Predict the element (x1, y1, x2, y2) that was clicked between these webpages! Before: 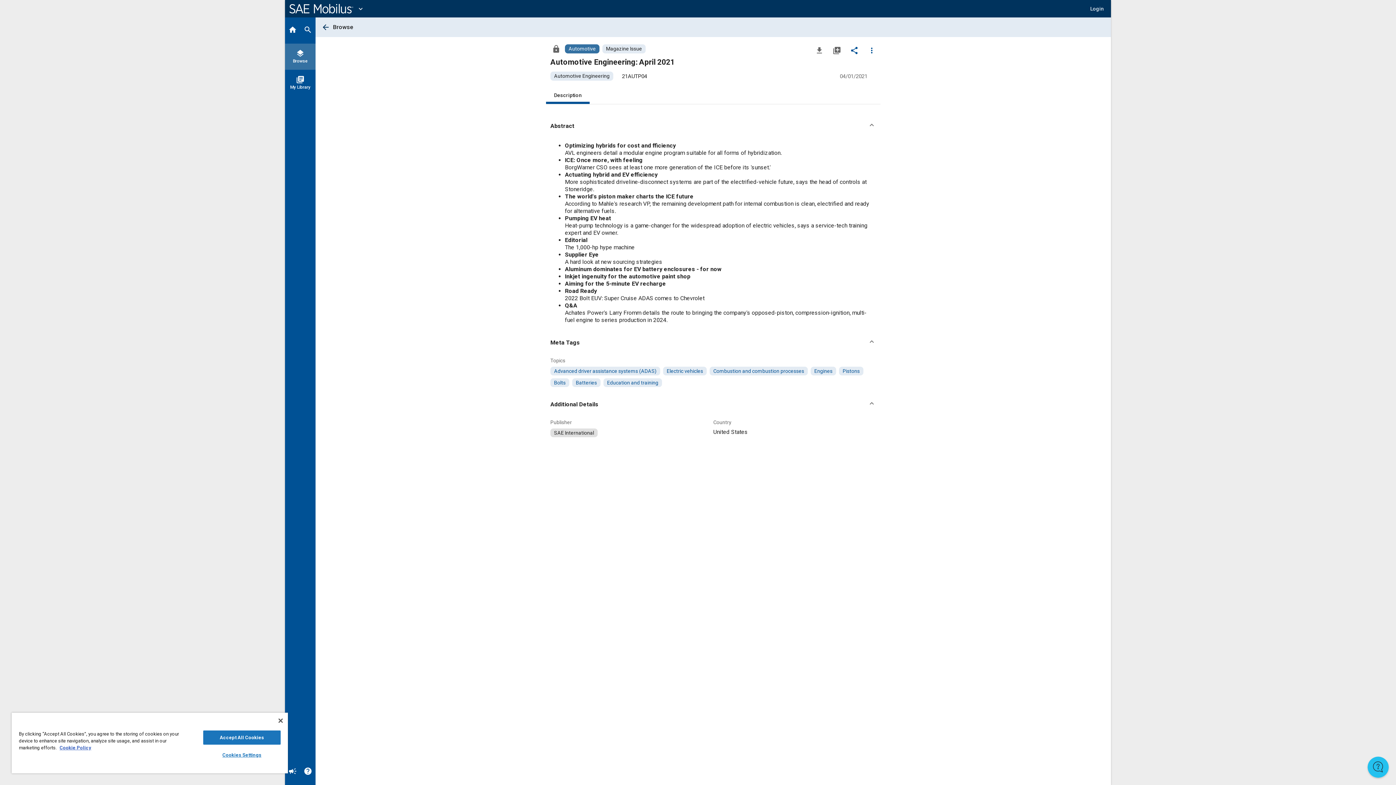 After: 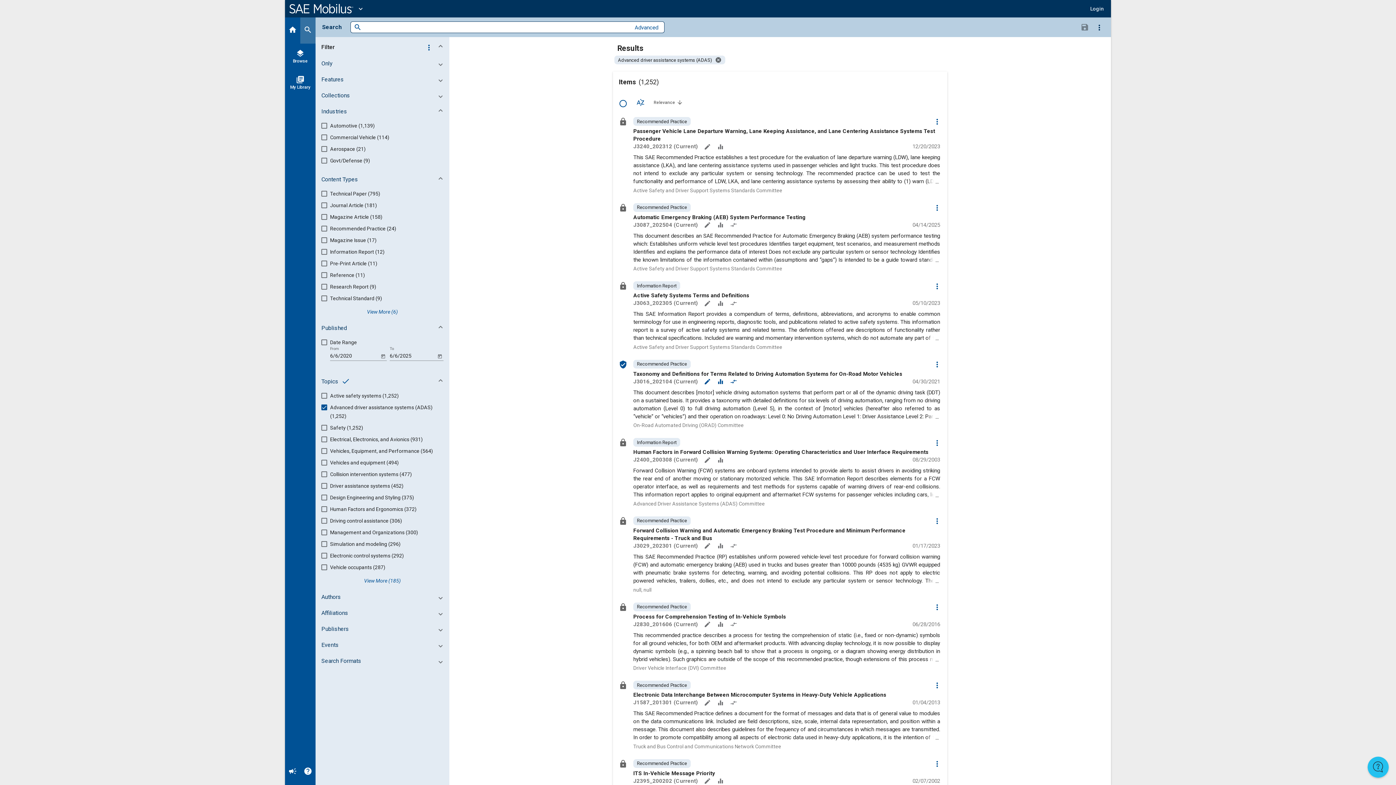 Action: bbox: (550, 366, 660, 375) label: Browse Advanced driver assistance systems (ADAS) Content